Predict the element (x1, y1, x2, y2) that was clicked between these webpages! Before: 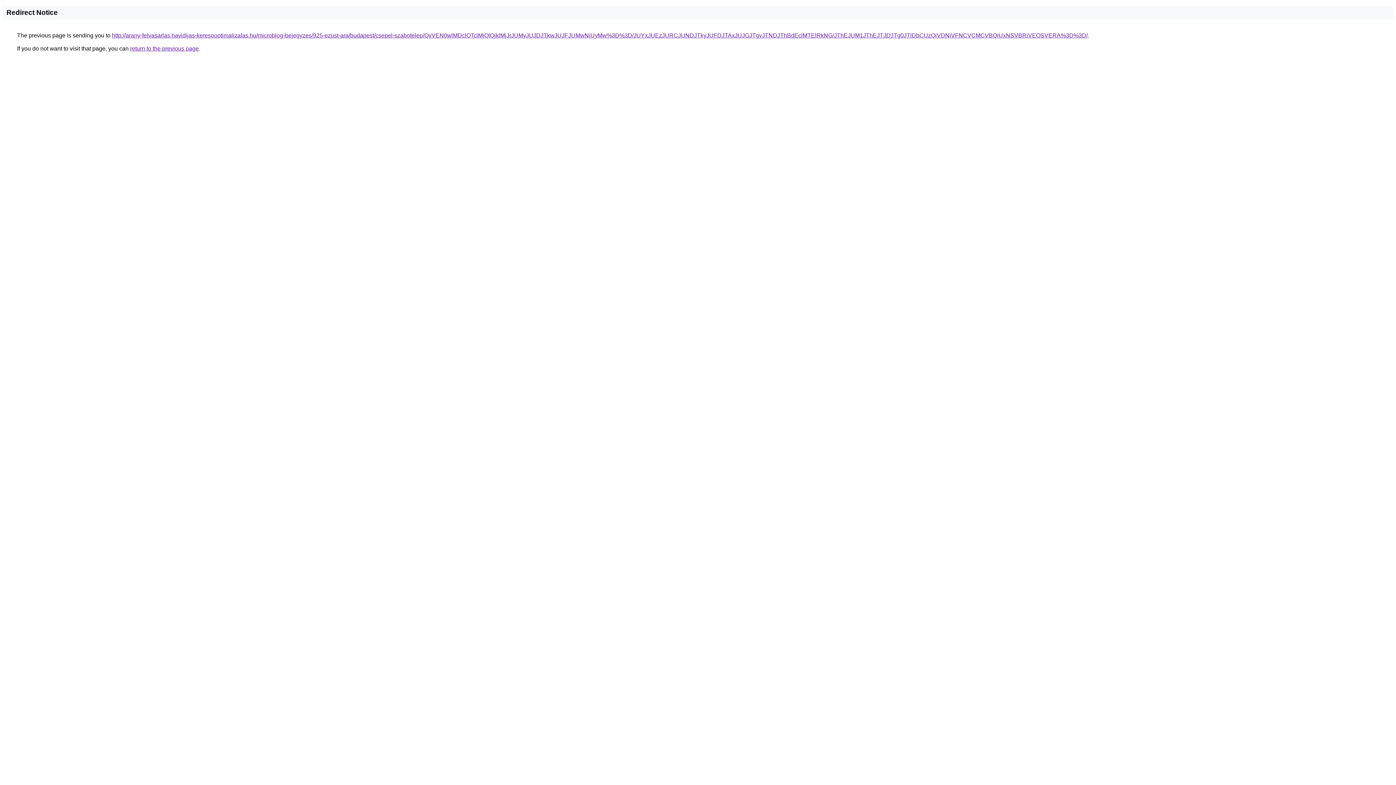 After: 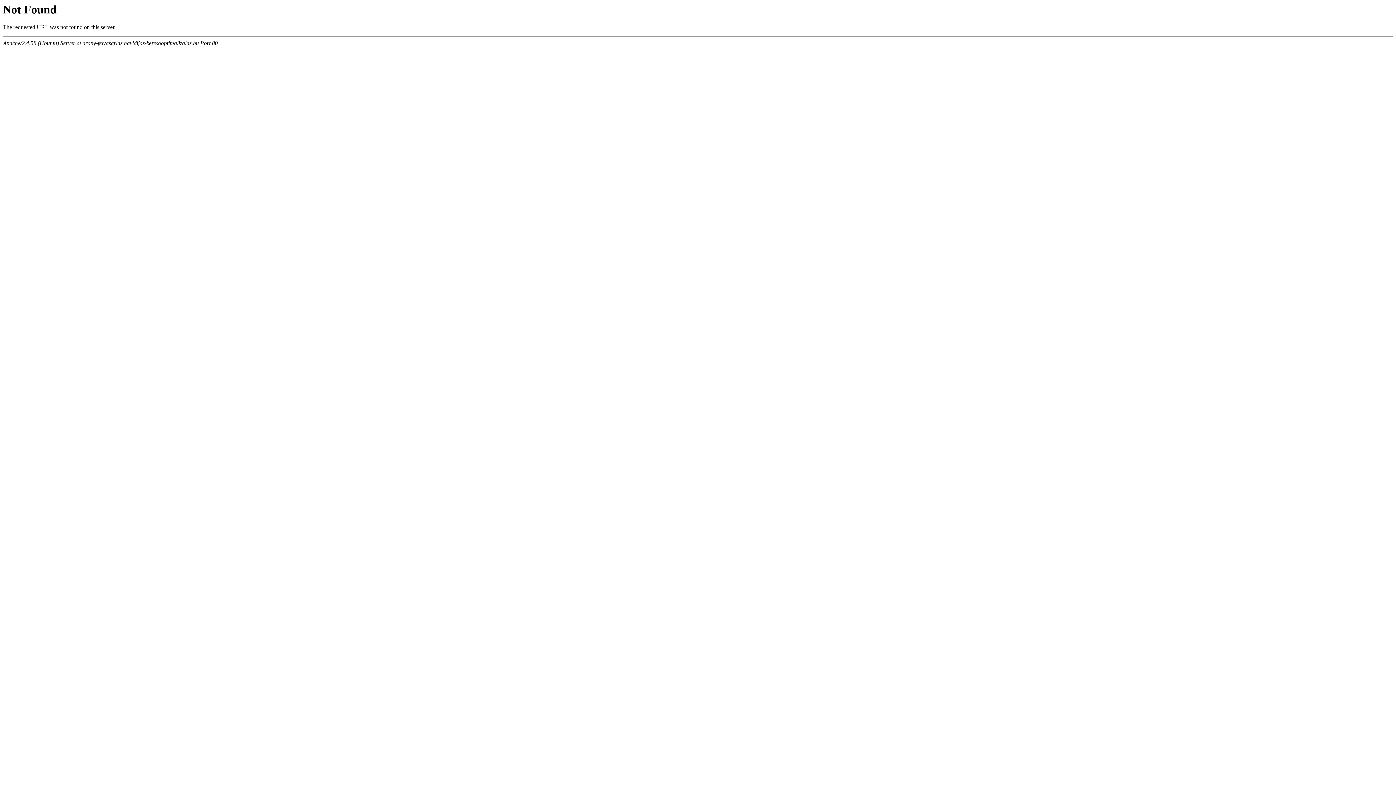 Action: label: http://arany-felvasarlas.havidijas-keresooptimalizalas.hu/microblog-bejegyzes/925-ezust-ara/budapest/csepel-szabotelep/QyVEN0wlMDclOTclMjQlQjklMjJrJUMyJUJDJTkwJUJFJUMwNiUyMw%3D%3D/JUYxJUEzJURCJUNDJTkyJUFDJTAxJUJGJTgyJTNDJThBdEclMTElRkNG/JThEJUM1JThEJTJDJTg0JTlDbCUzQiVDNiVFNCVCMCVBQiUxNSVBRiVEOSVERA%3D%3D/ bbox: (112, 32, 1088, 38)